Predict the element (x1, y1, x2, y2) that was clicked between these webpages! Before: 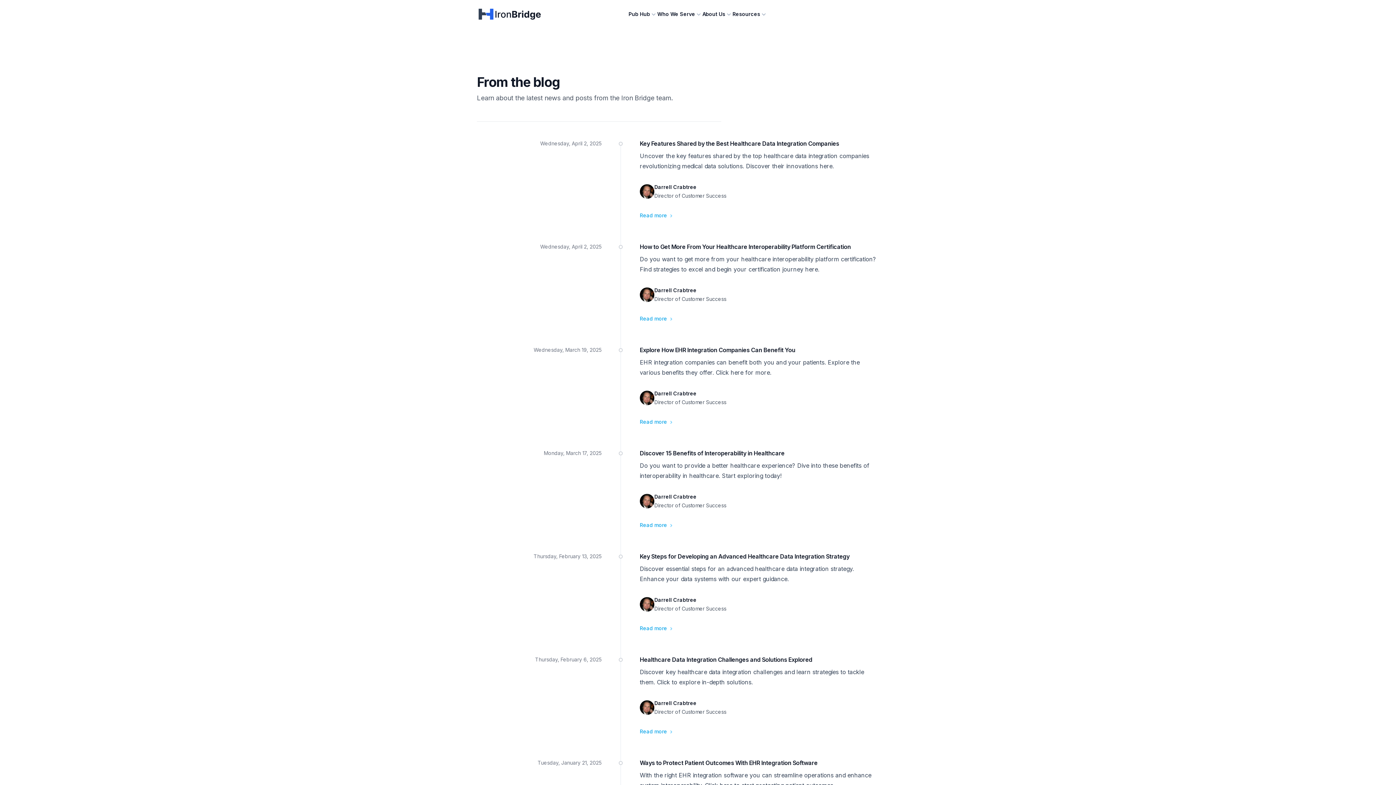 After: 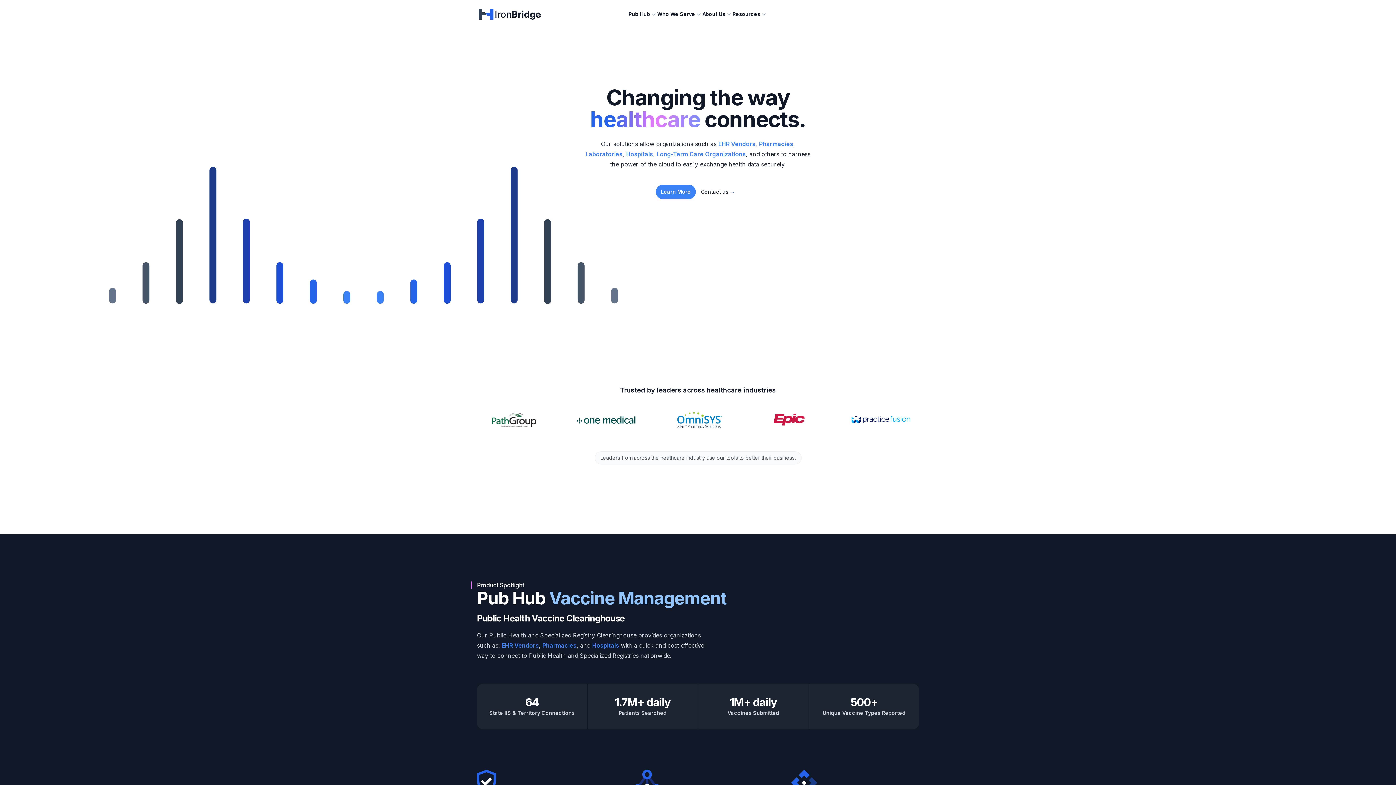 Action: bbox: (477, 8, 542, 19)